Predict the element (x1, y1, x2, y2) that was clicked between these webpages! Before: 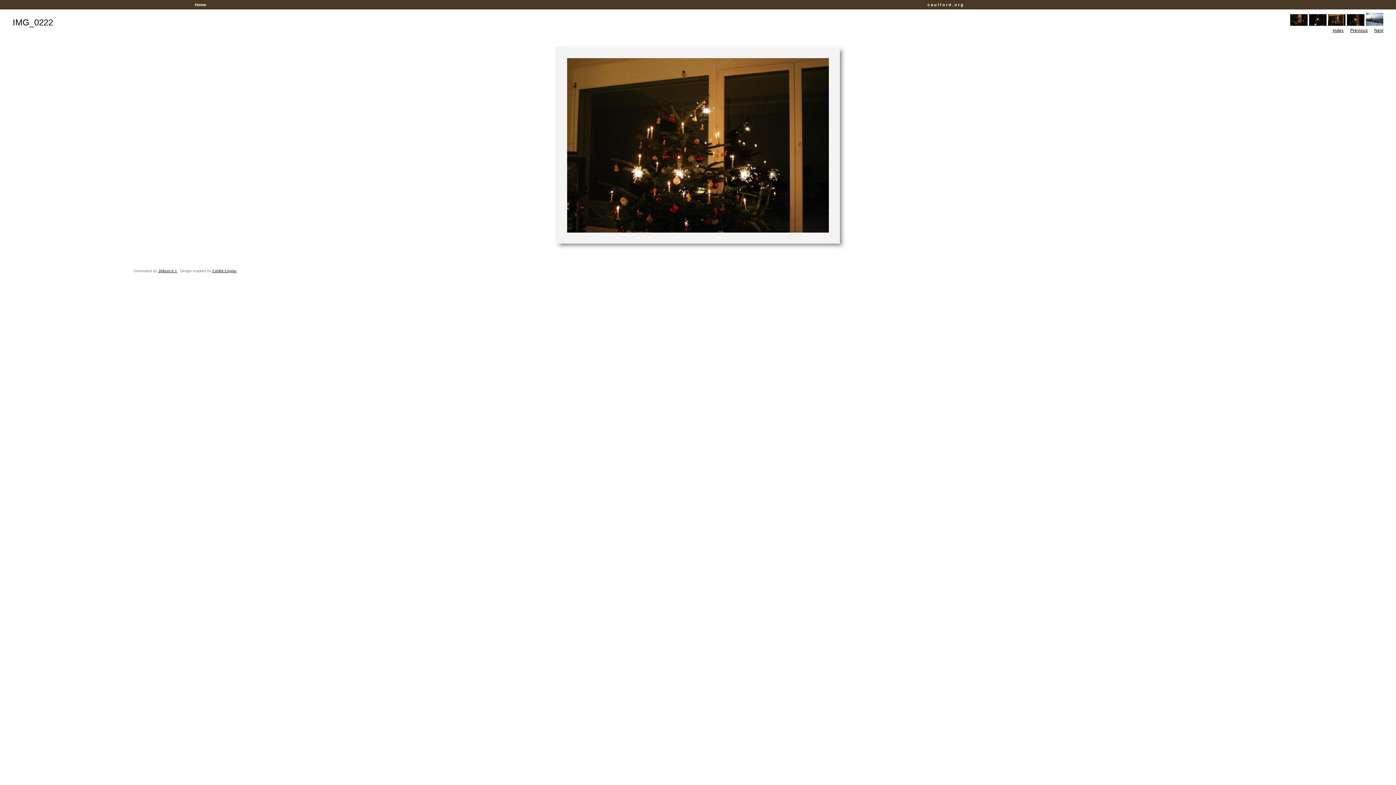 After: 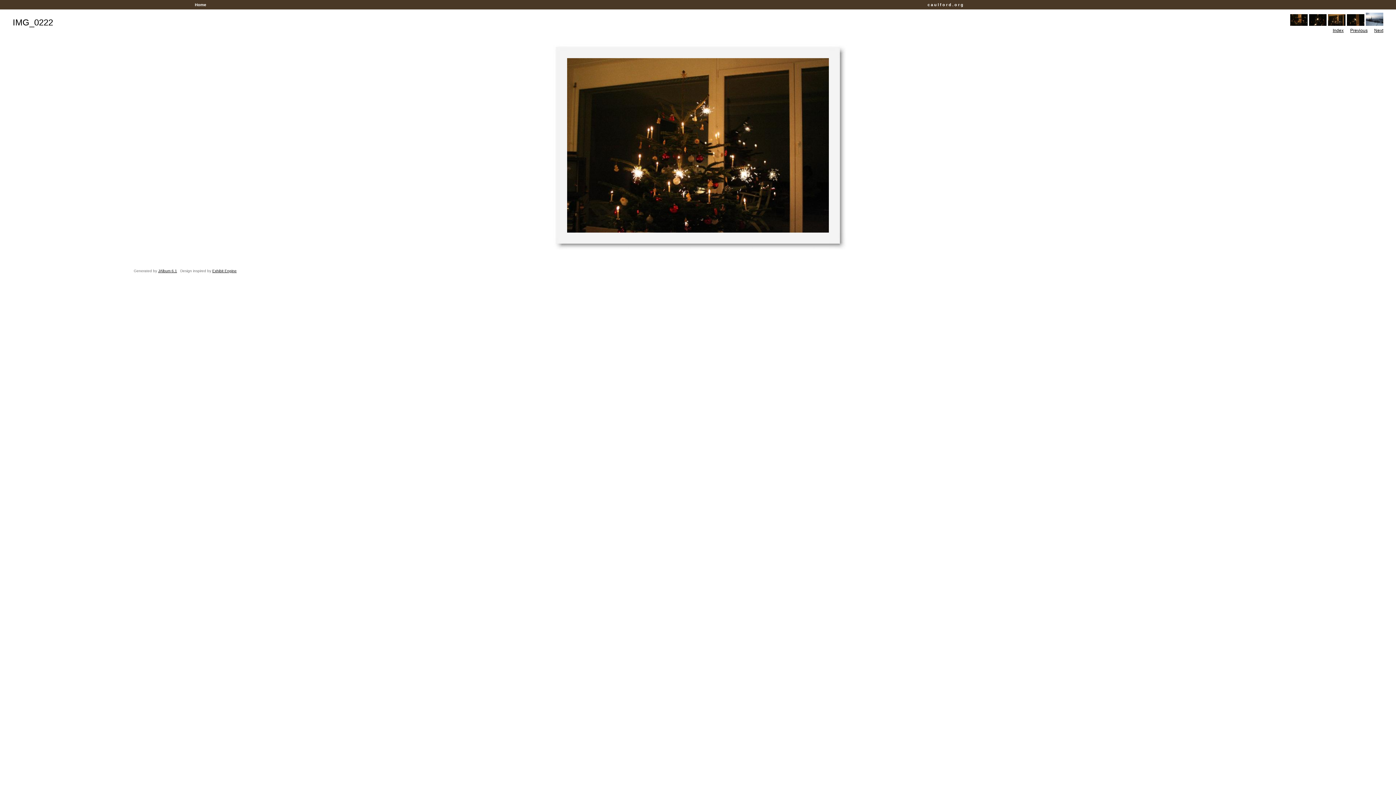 Action: bbox: (436, 2, 441, 6) label:     